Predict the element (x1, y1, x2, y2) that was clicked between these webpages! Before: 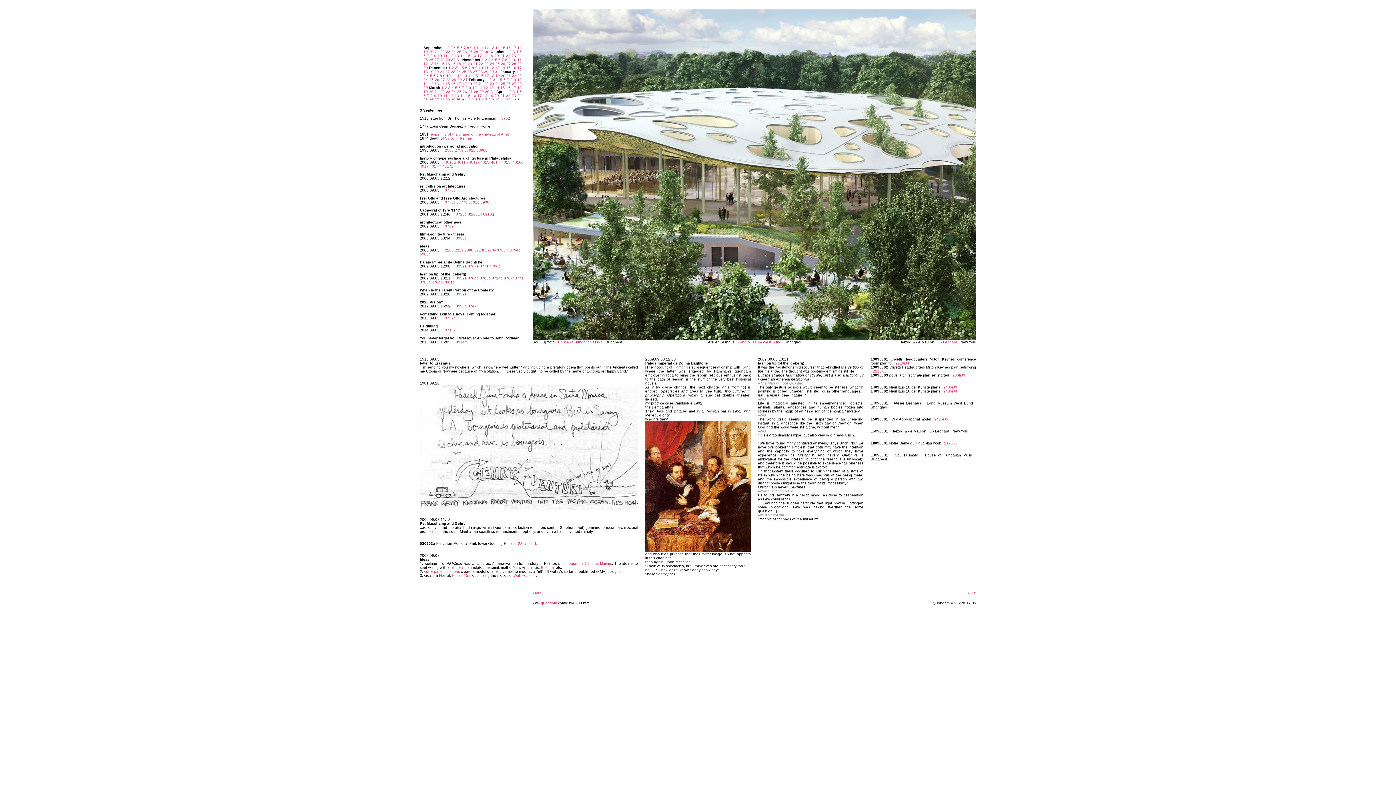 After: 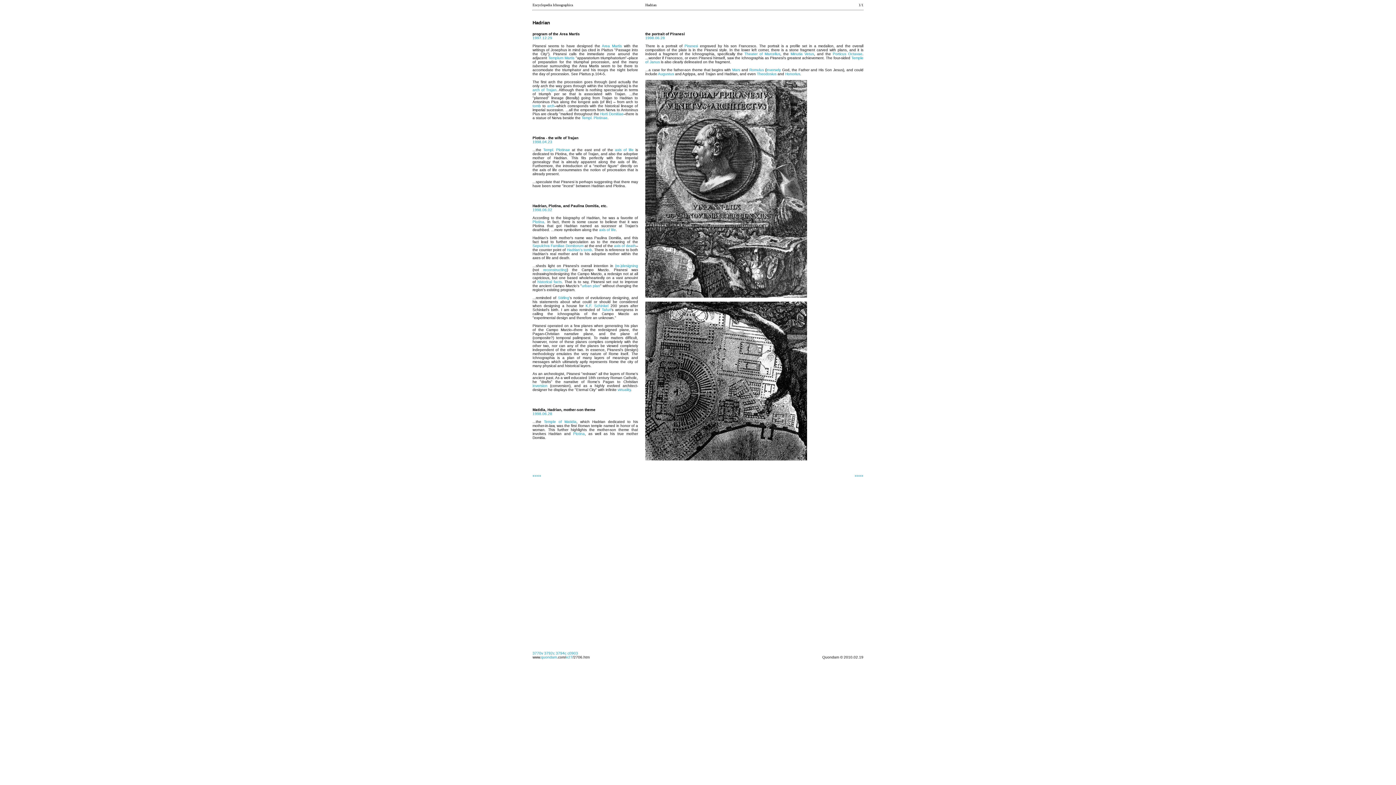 Action: bbox: (458, 565, 472, 569) label: Hadrian